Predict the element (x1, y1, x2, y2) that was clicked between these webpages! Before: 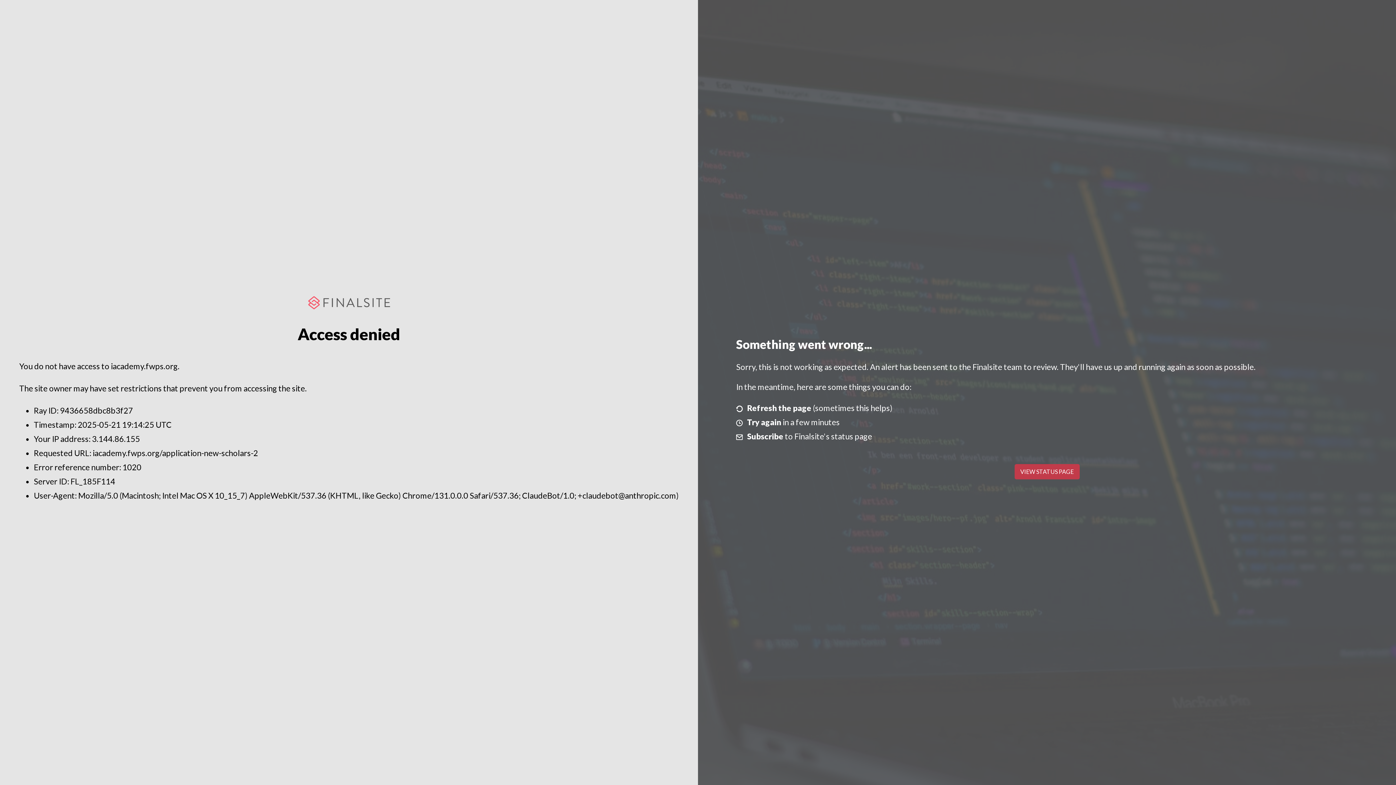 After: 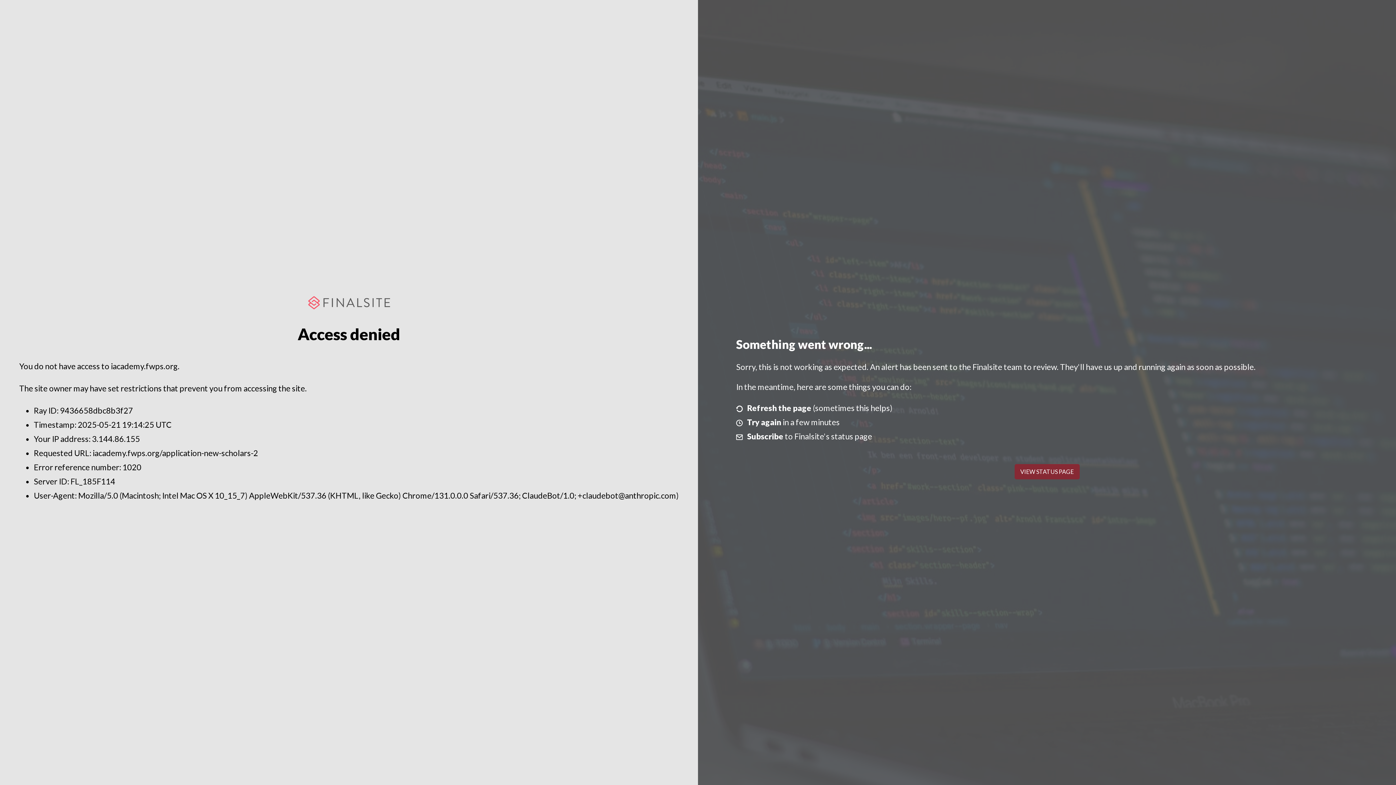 Action: bbox: (1014, 464, 1079, 479) label: VIEW STATUS PAGE